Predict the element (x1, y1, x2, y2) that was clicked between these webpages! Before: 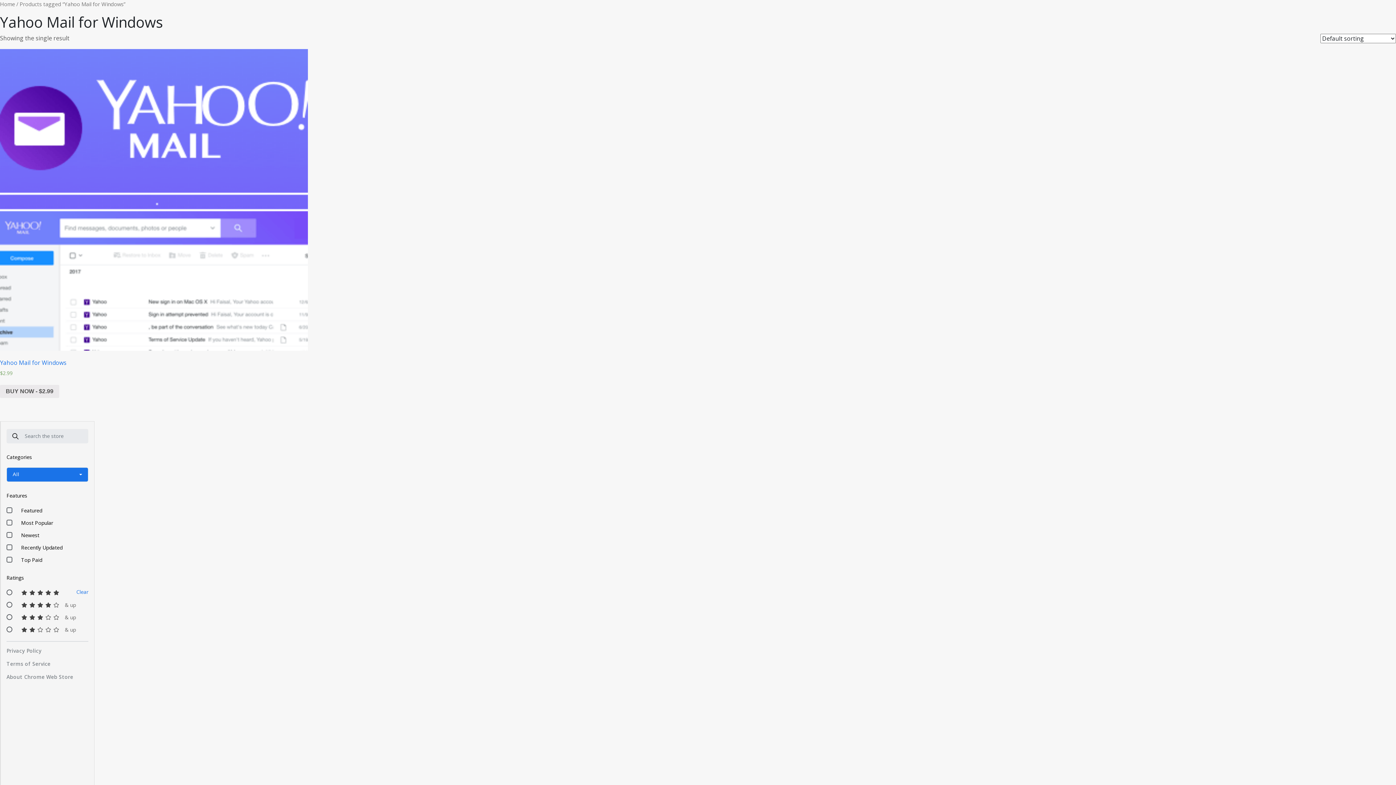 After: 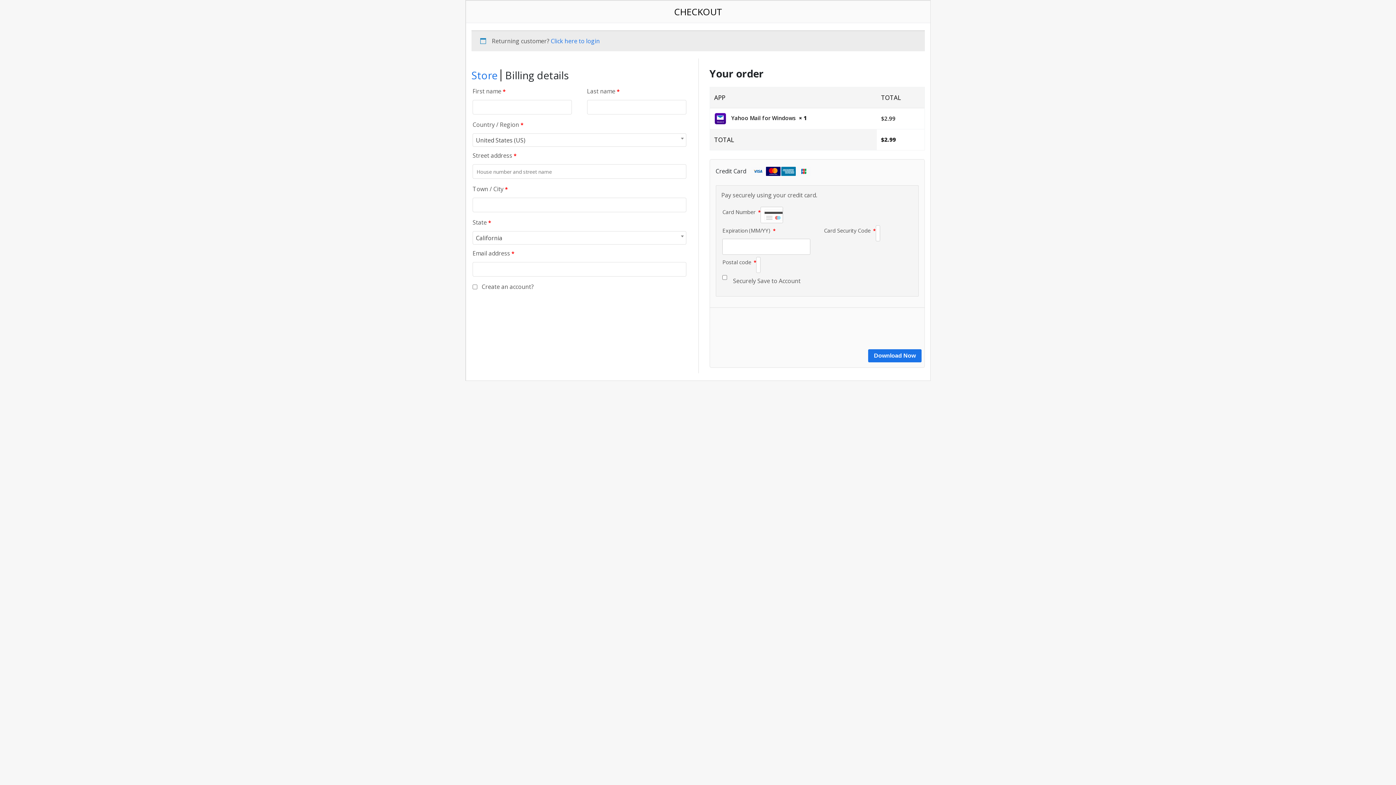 Action: bbox: (0, 385, 59, 398) label: Add “Yahoo Mail for Windows” to your cart